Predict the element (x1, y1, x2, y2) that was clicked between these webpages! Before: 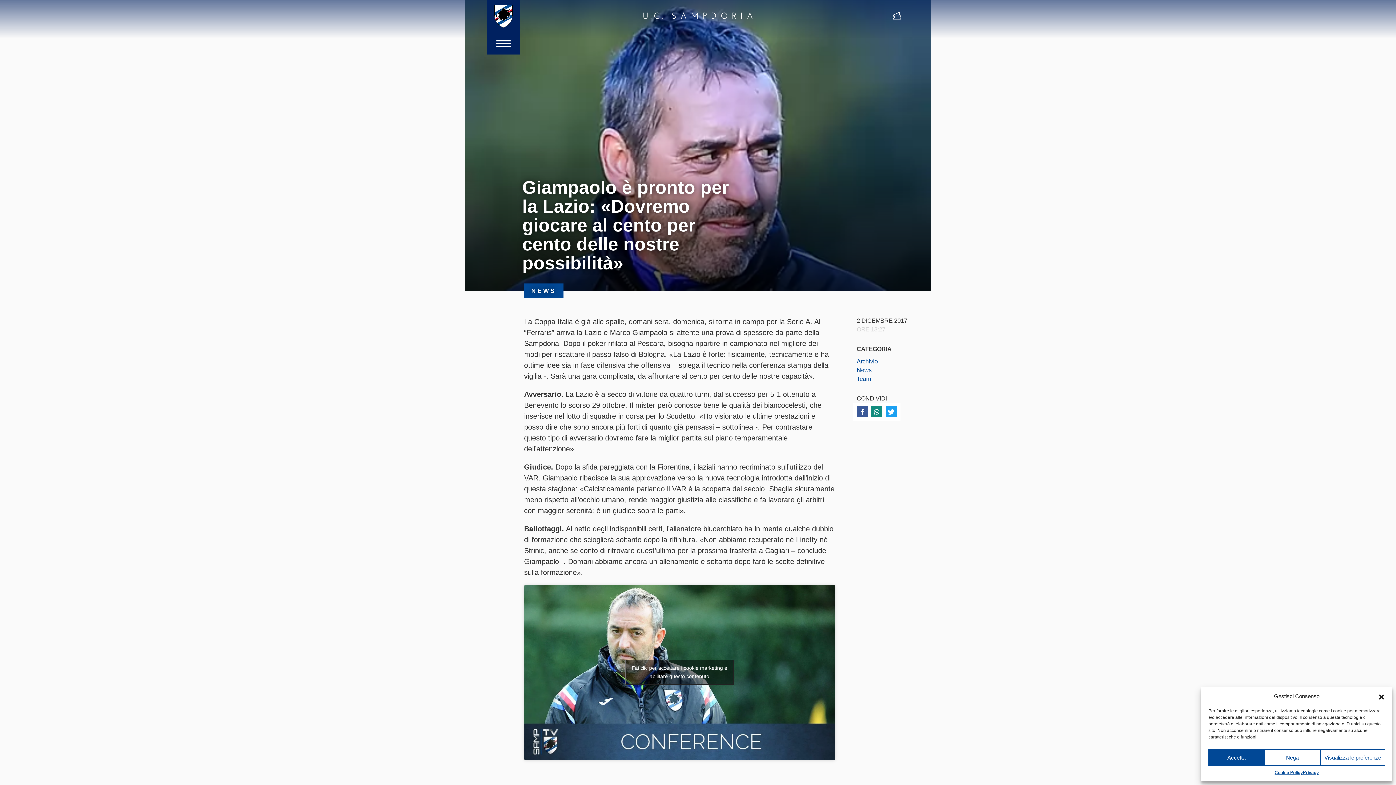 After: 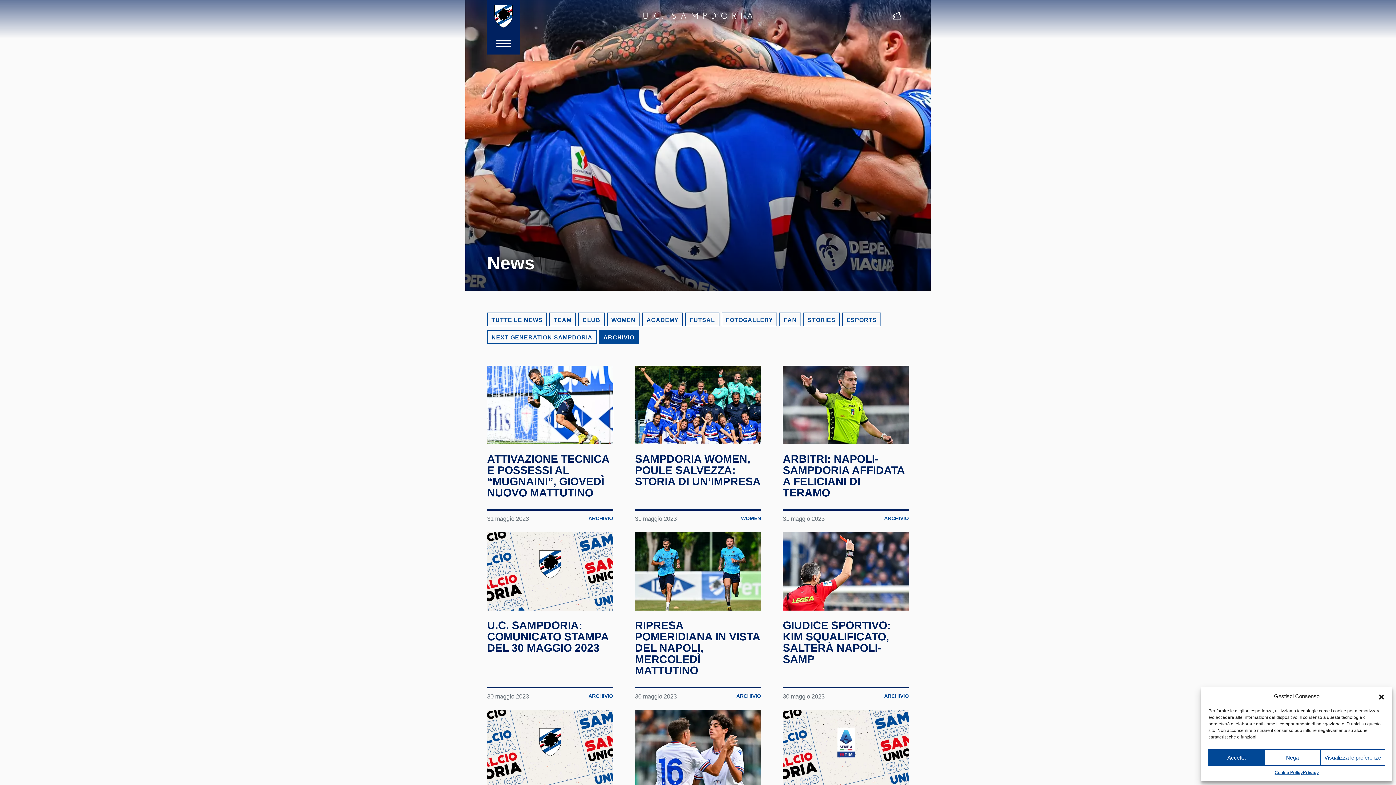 Action: label: Archivio bbox: (856, 358, 878, 364)